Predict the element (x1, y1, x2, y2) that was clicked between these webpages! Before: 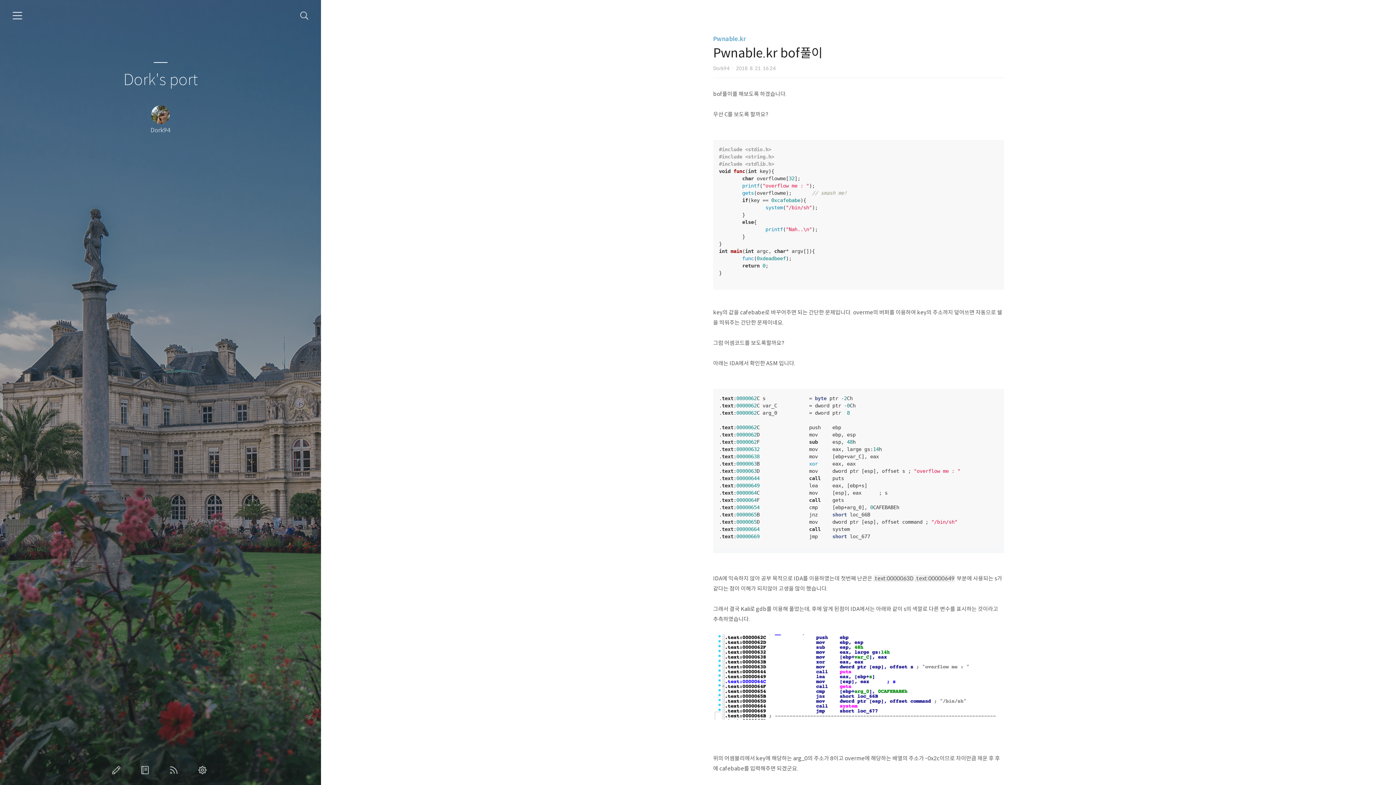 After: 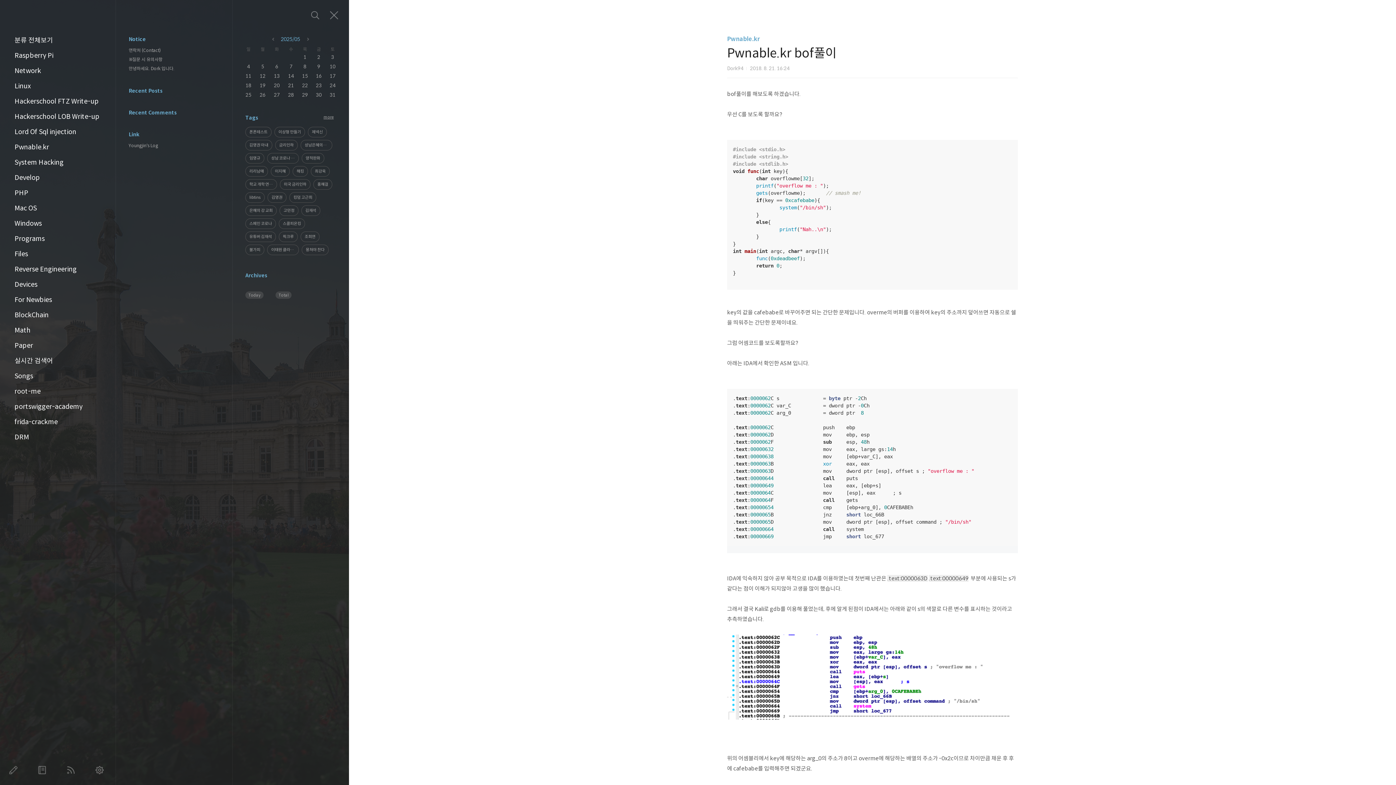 Action: label: 카테고리 bbox: (12, 10, 22, 20)